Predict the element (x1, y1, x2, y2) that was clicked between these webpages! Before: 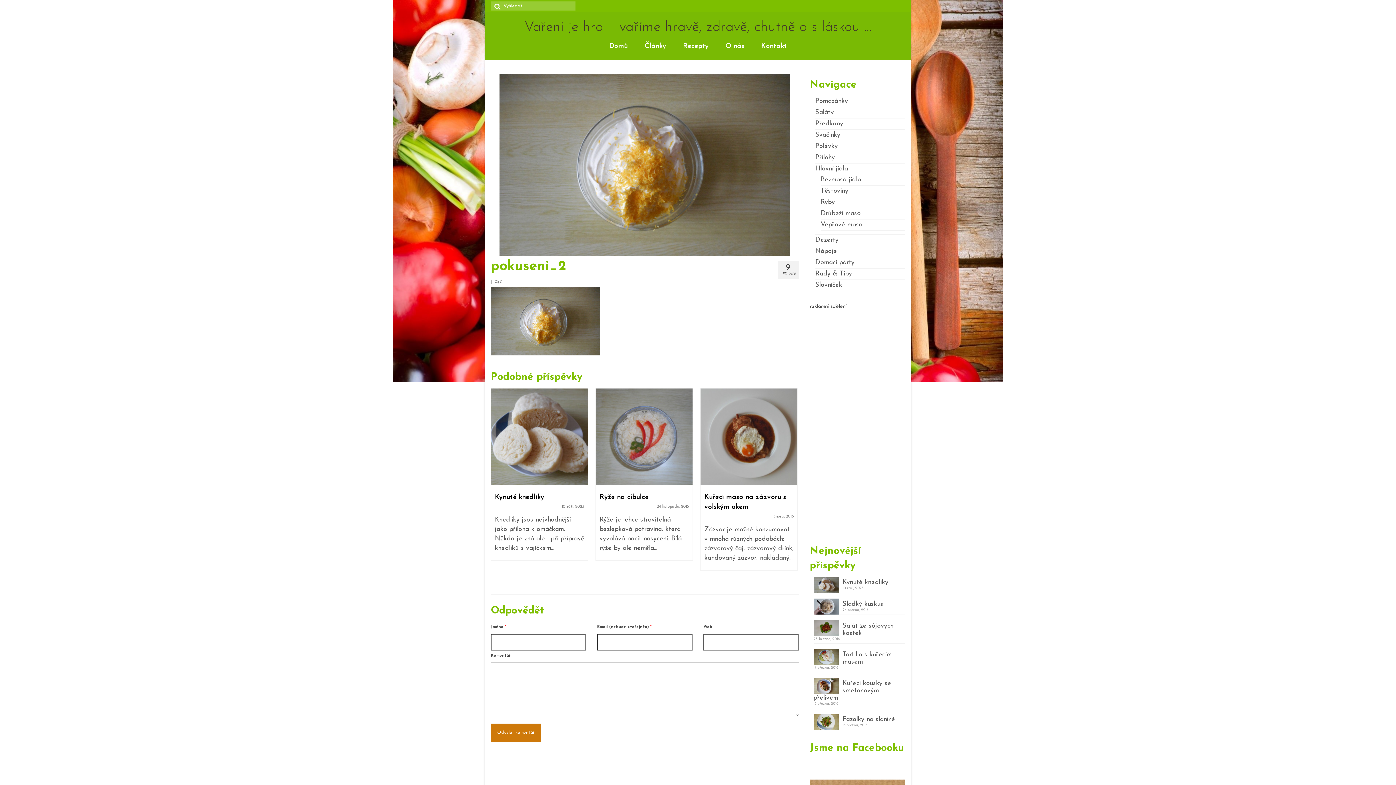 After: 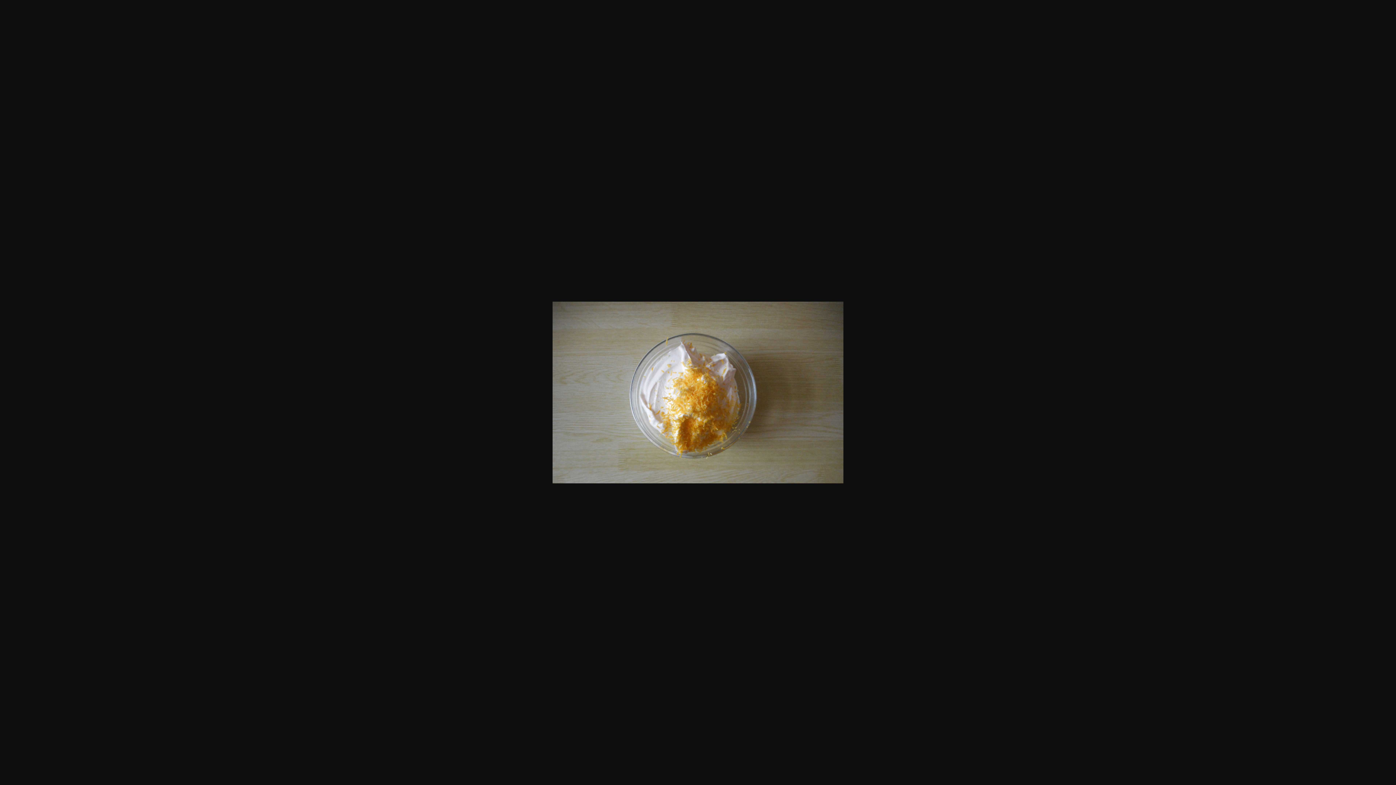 Action: bbox: (490, 317, 600, 324)